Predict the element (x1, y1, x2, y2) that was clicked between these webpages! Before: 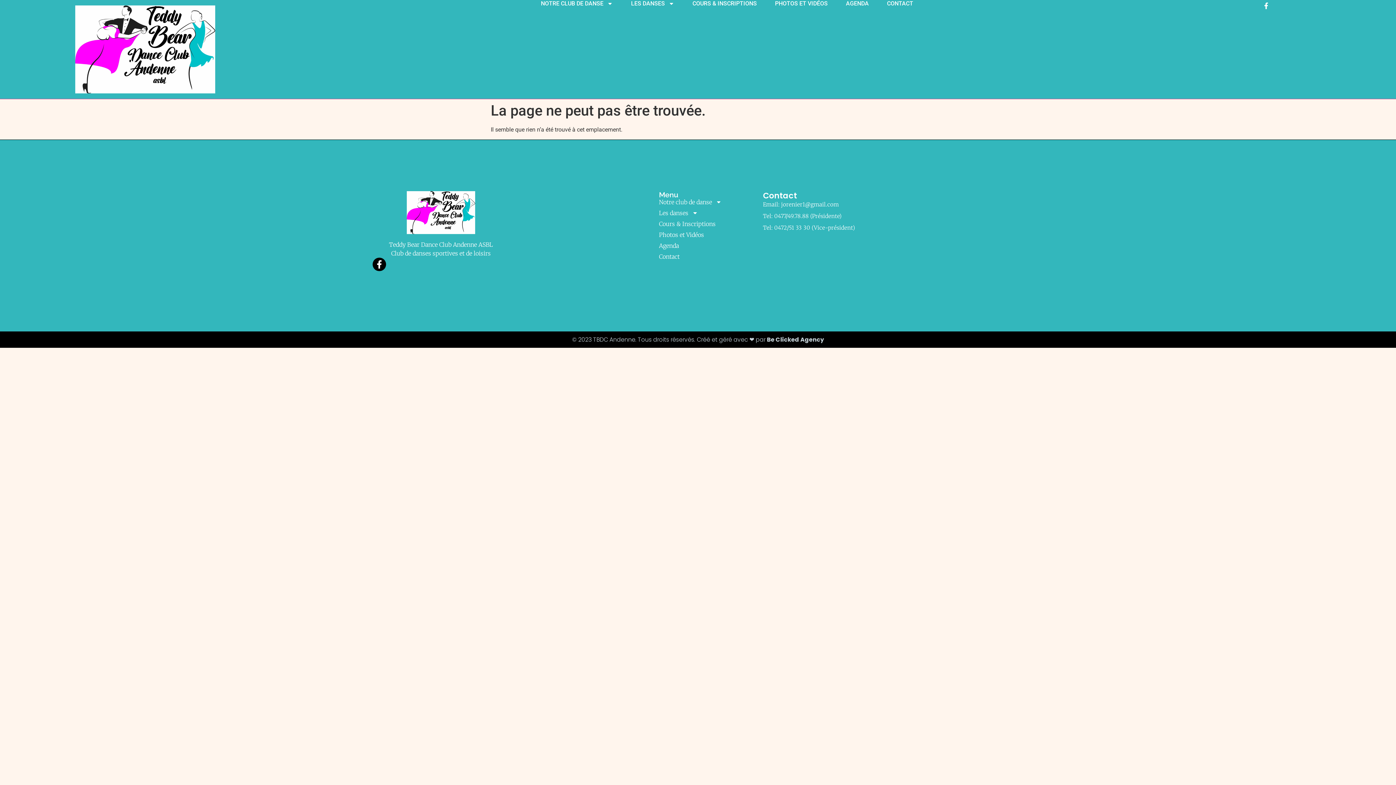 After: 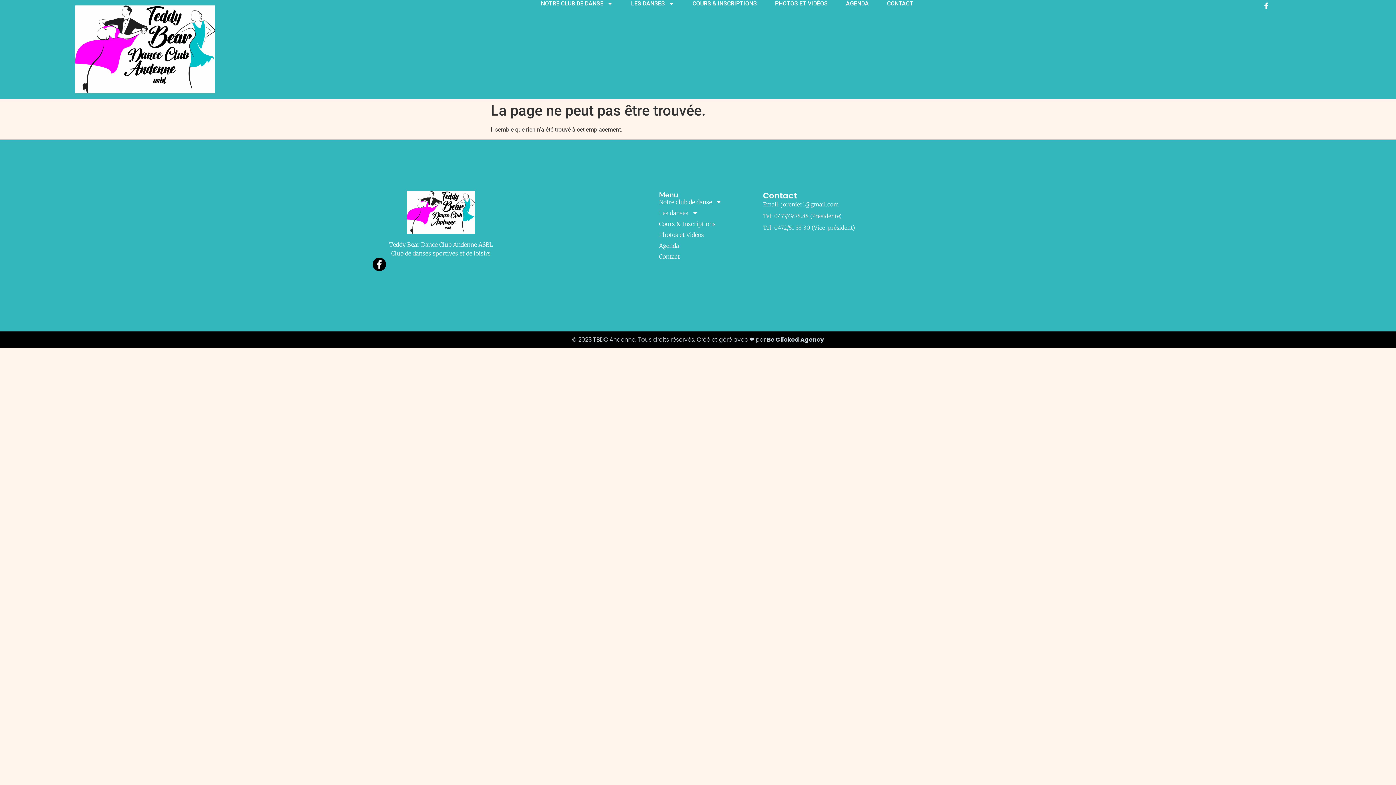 Action: label: Tel: 0477/49.78.88 (Présidente) bbox: (763, 212, 883, 220)